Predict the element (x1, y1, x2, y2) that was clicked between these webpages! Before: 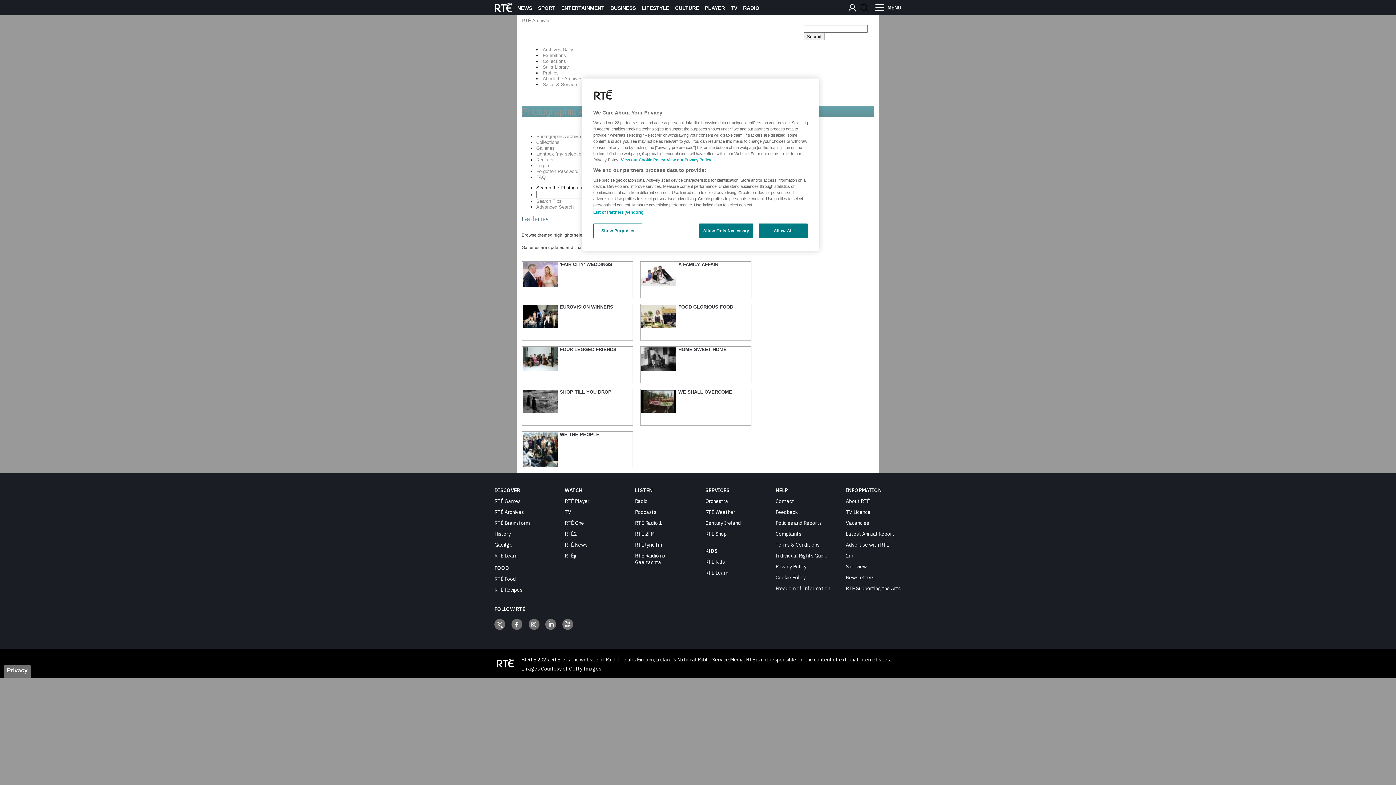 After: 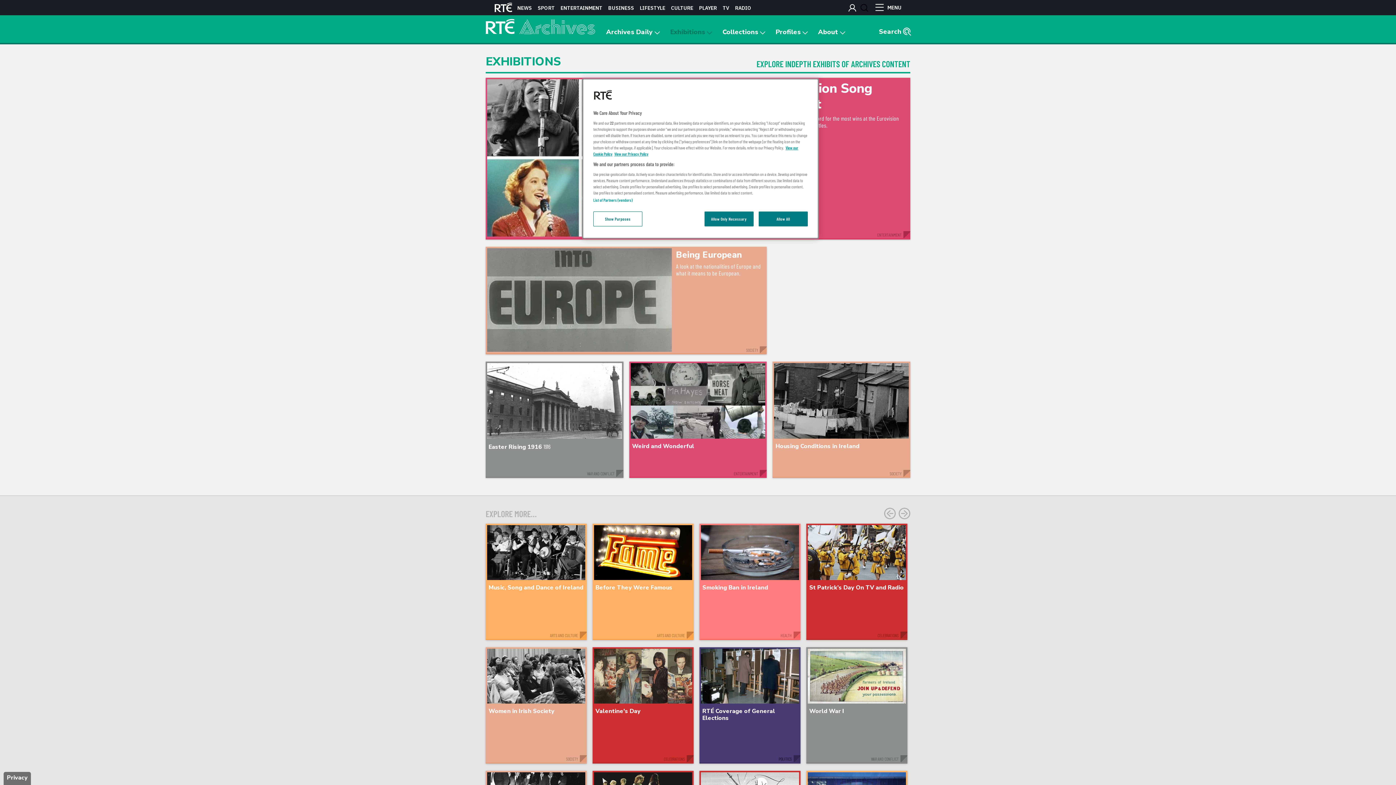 Action: bbox: (542, 52, 566, 58) label: Exhibitions